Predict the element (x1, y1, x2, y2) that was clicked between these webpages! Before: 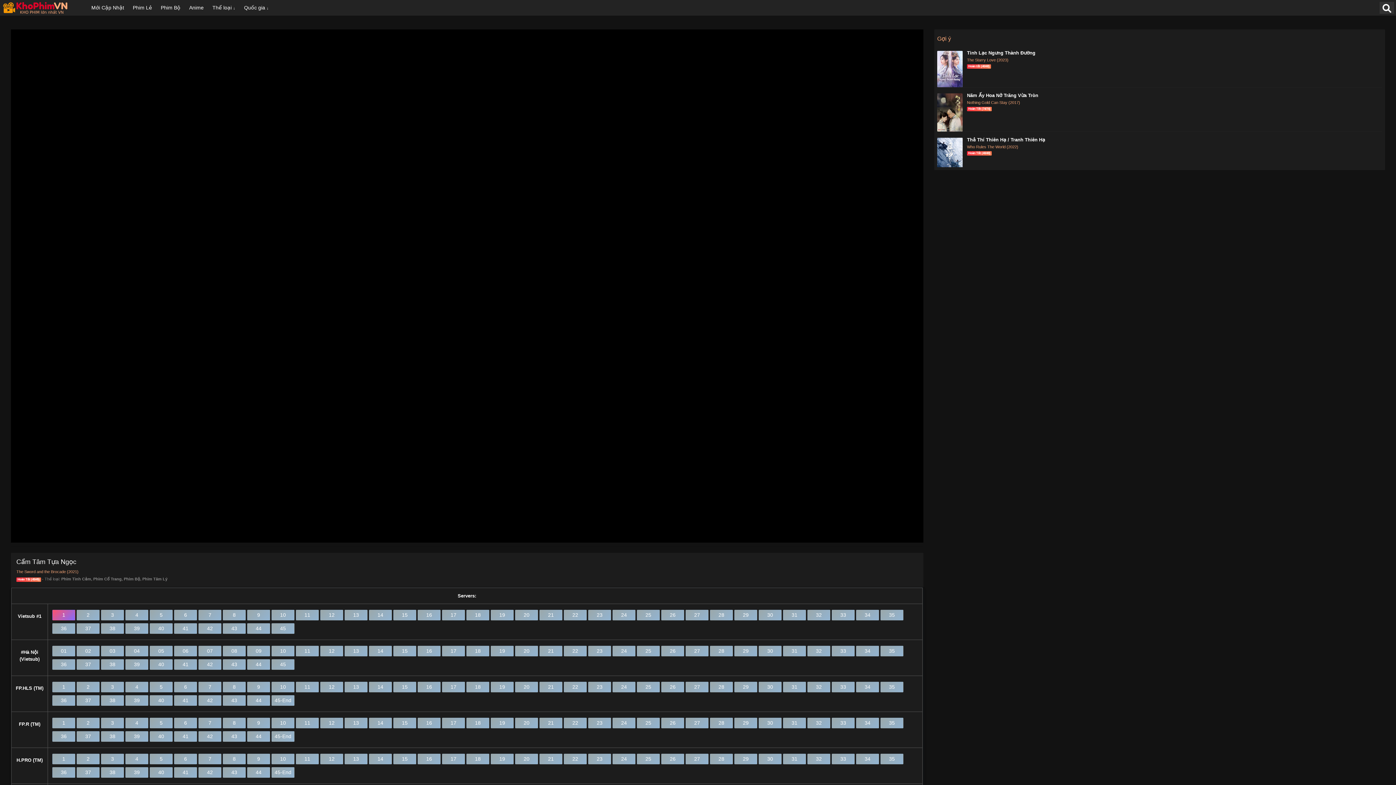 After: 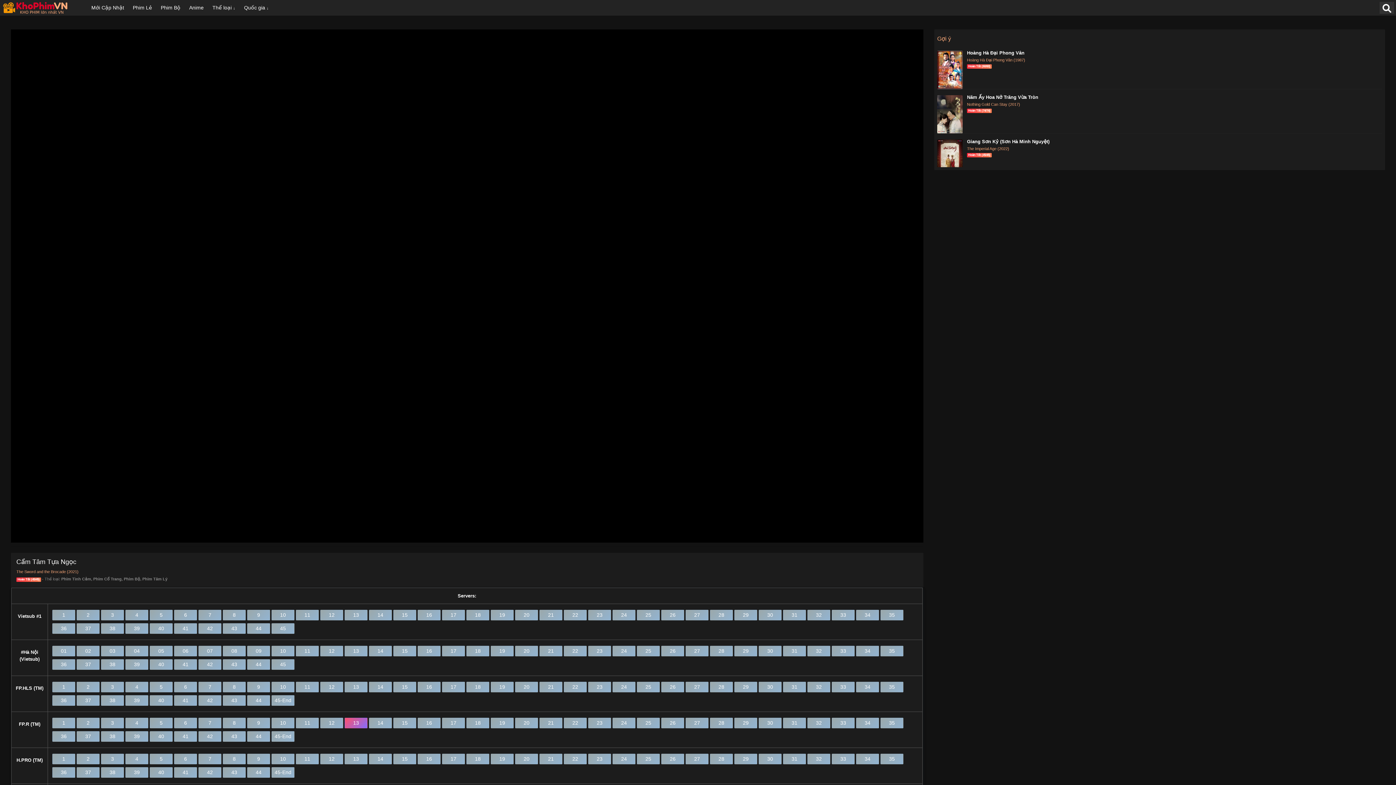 Action: bbox: (344, 718, 367, 728) label: 13